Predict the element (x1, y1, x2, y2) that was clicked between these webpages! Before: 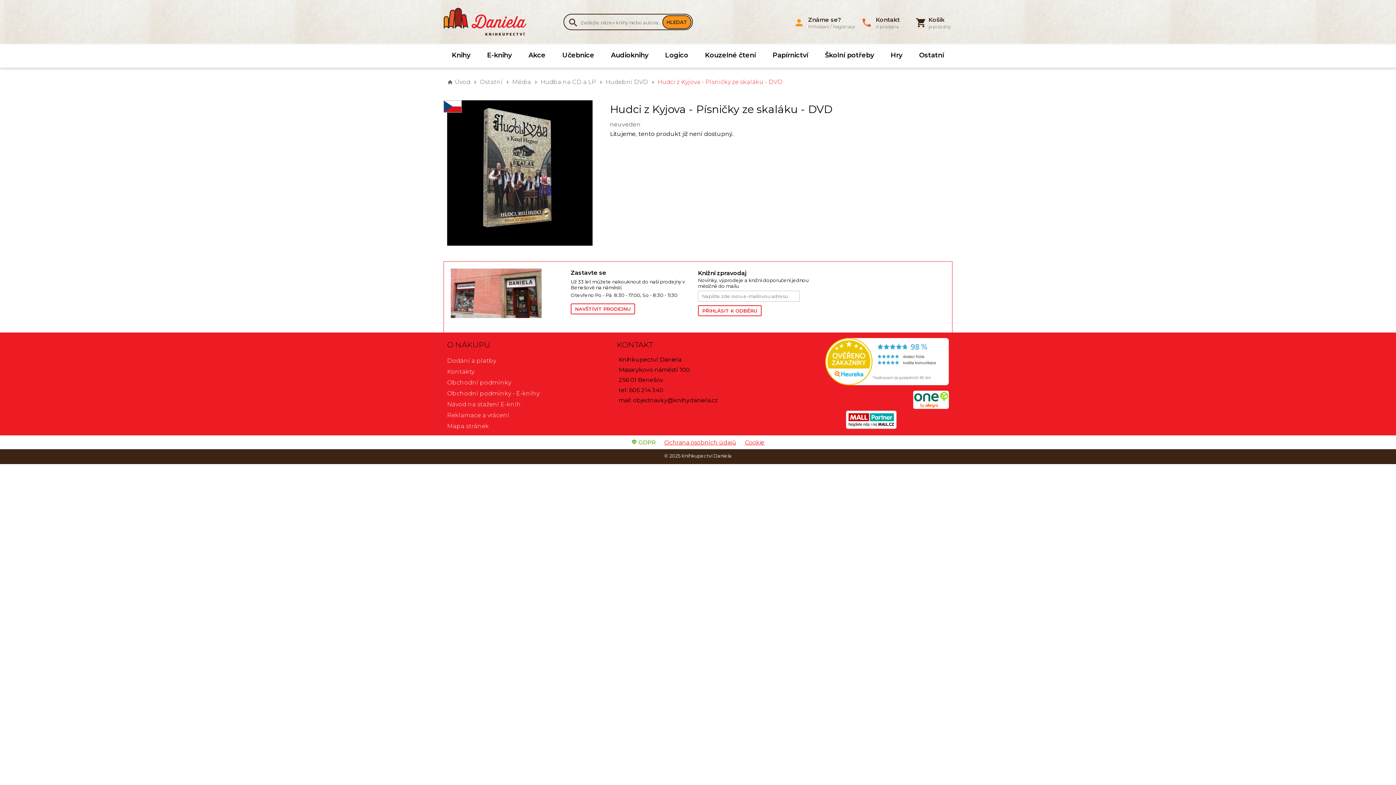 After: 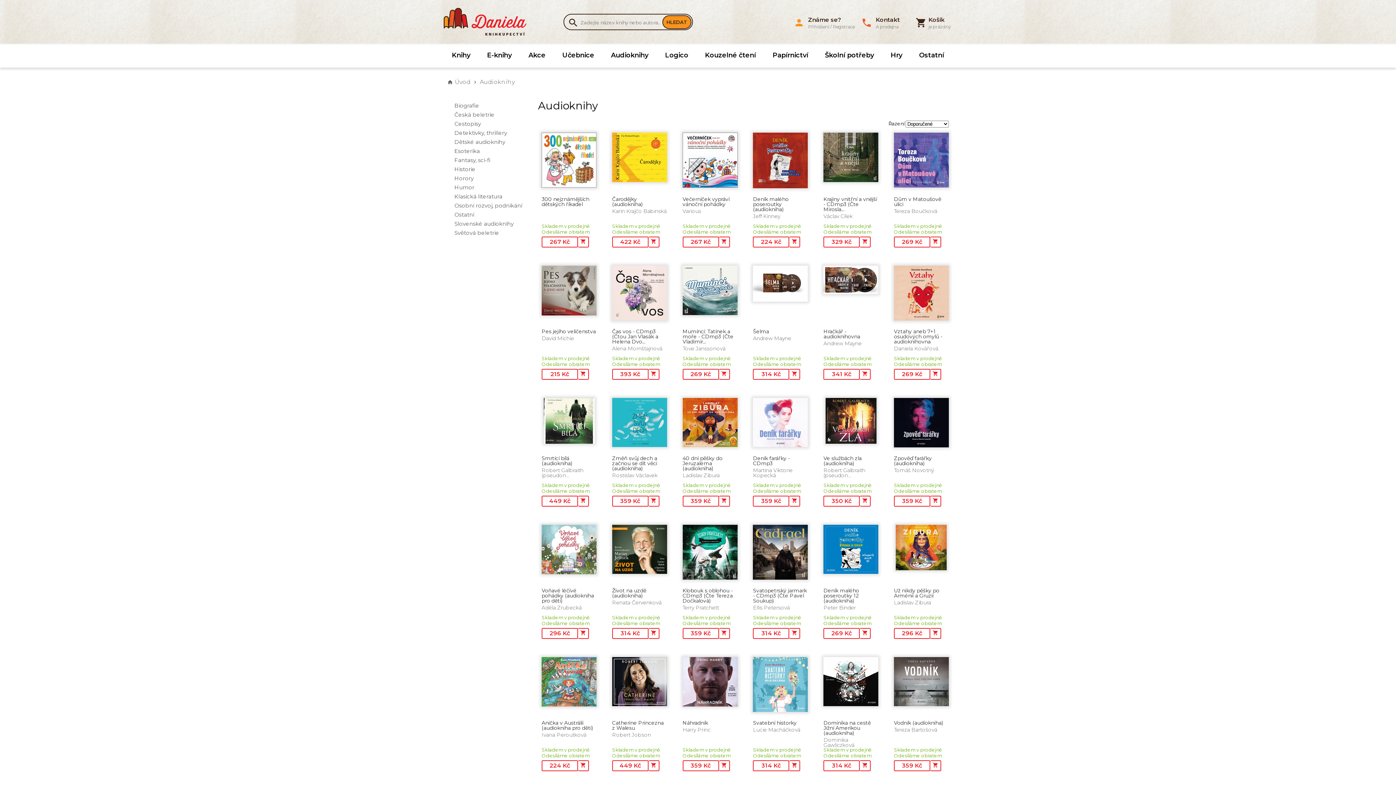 Action: bbox: (611, 44, 648, 66) label: Audioknihy